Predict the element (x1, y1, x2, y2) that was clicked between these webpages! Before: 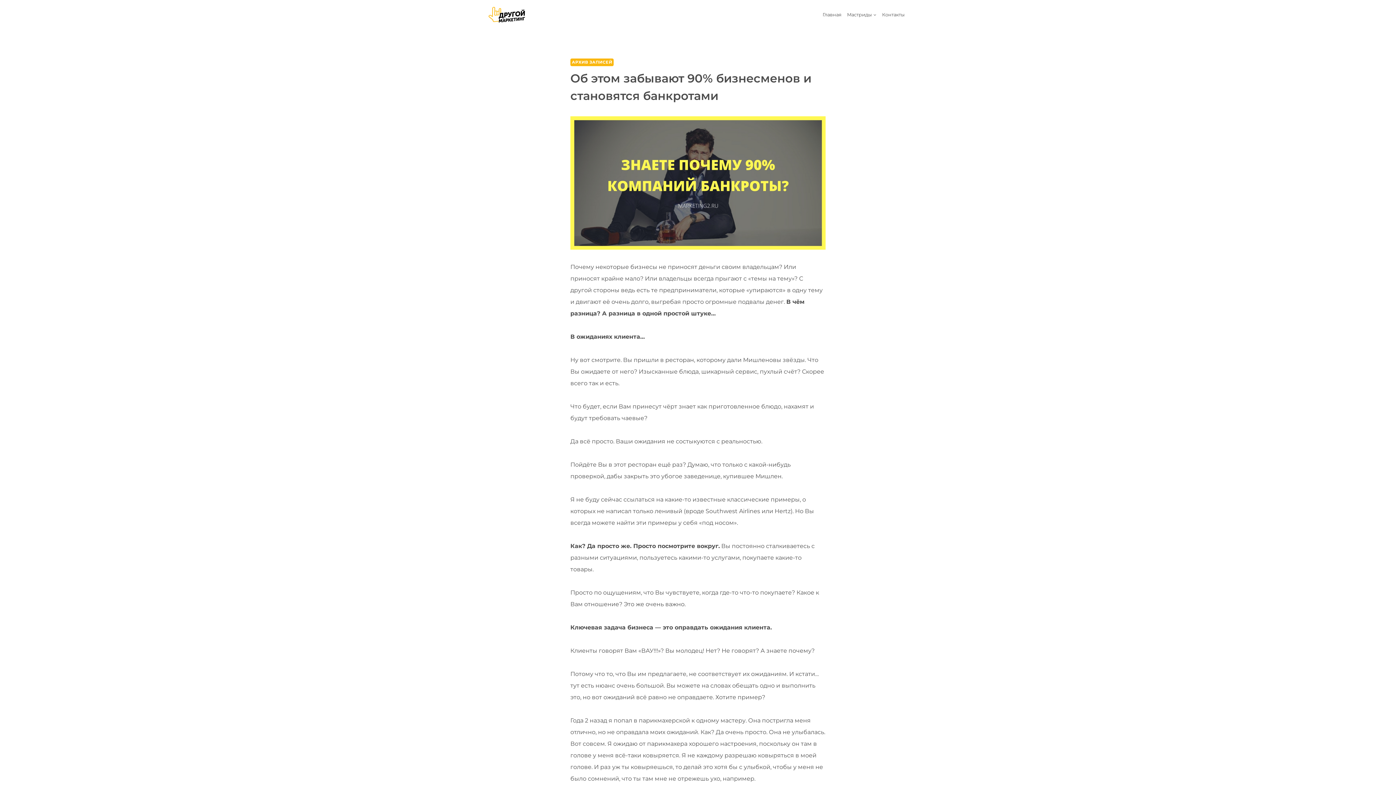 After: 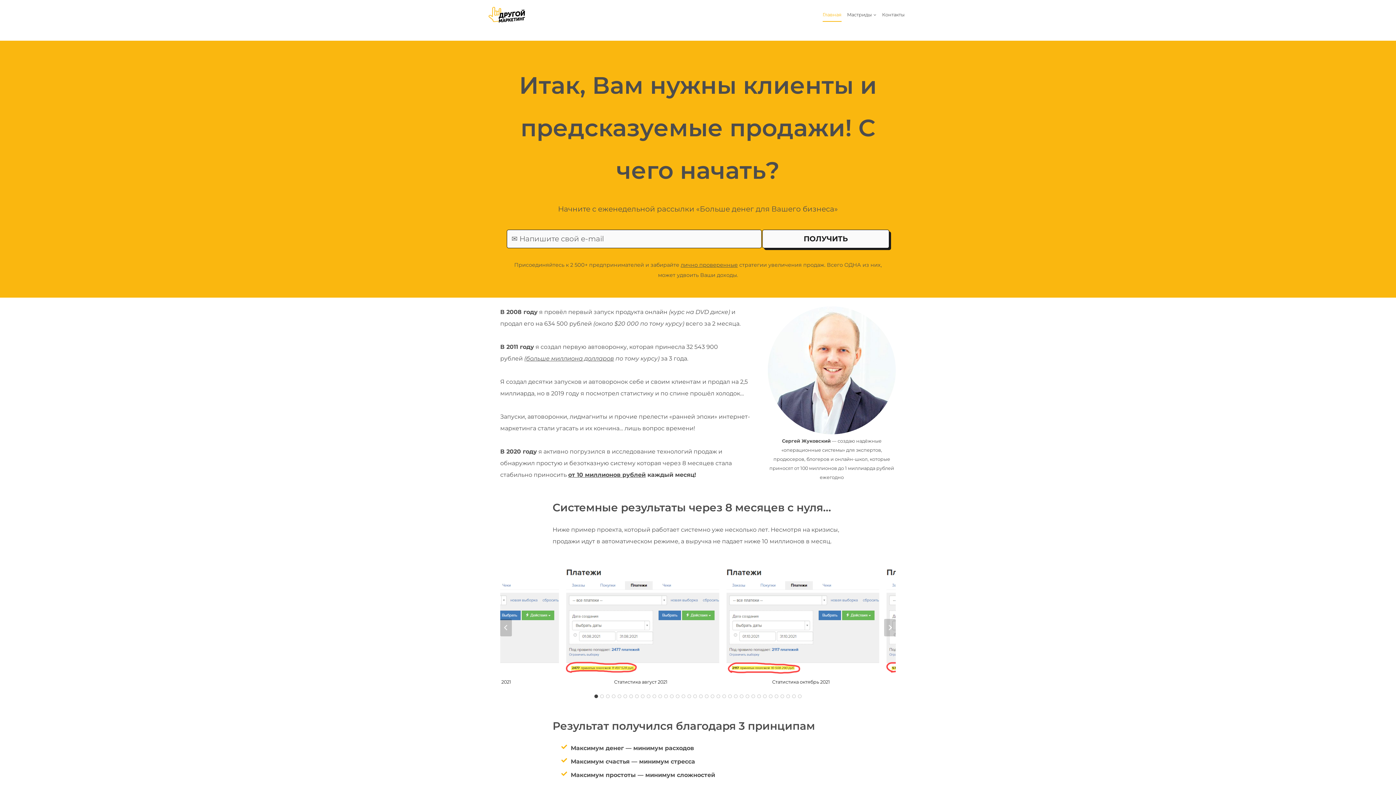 Action: bbox: (488, 6, 525, 22)